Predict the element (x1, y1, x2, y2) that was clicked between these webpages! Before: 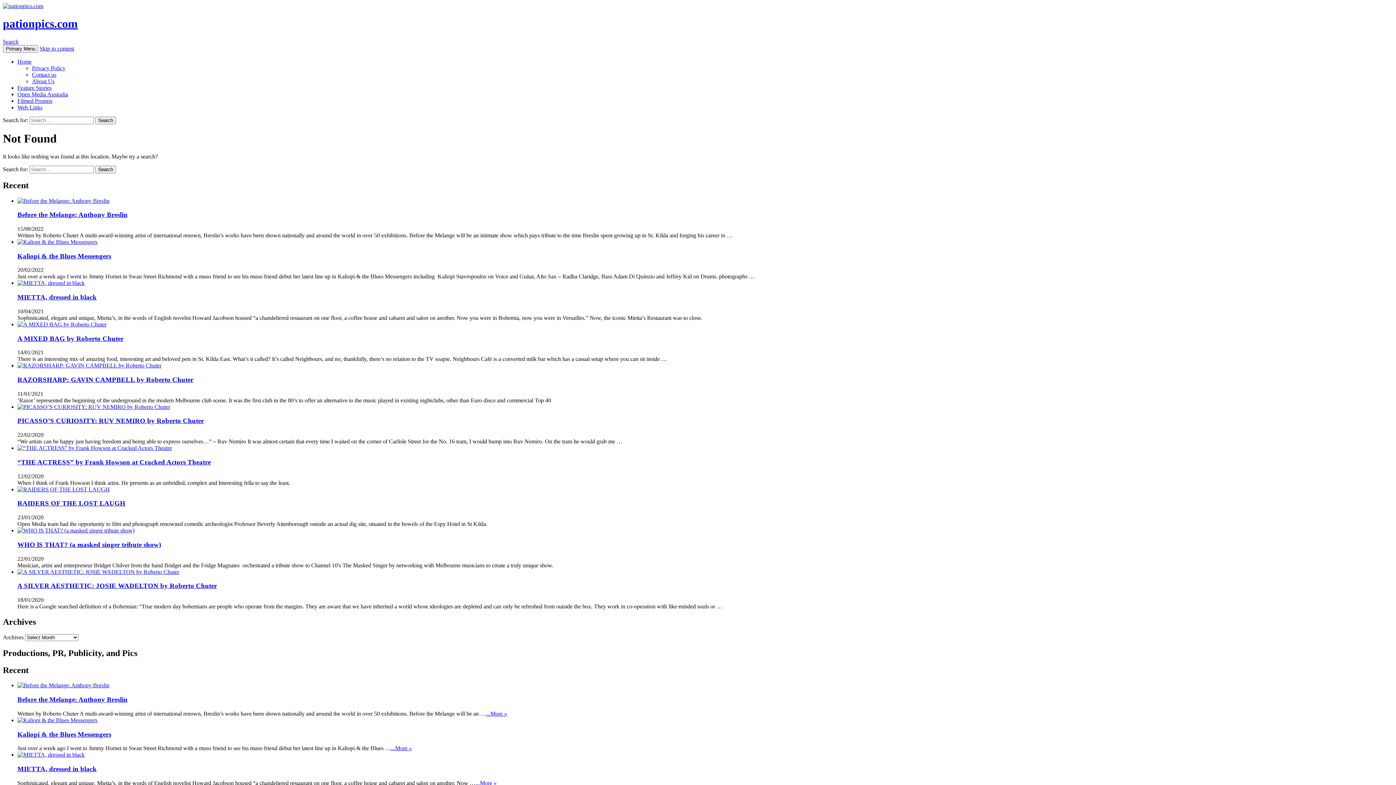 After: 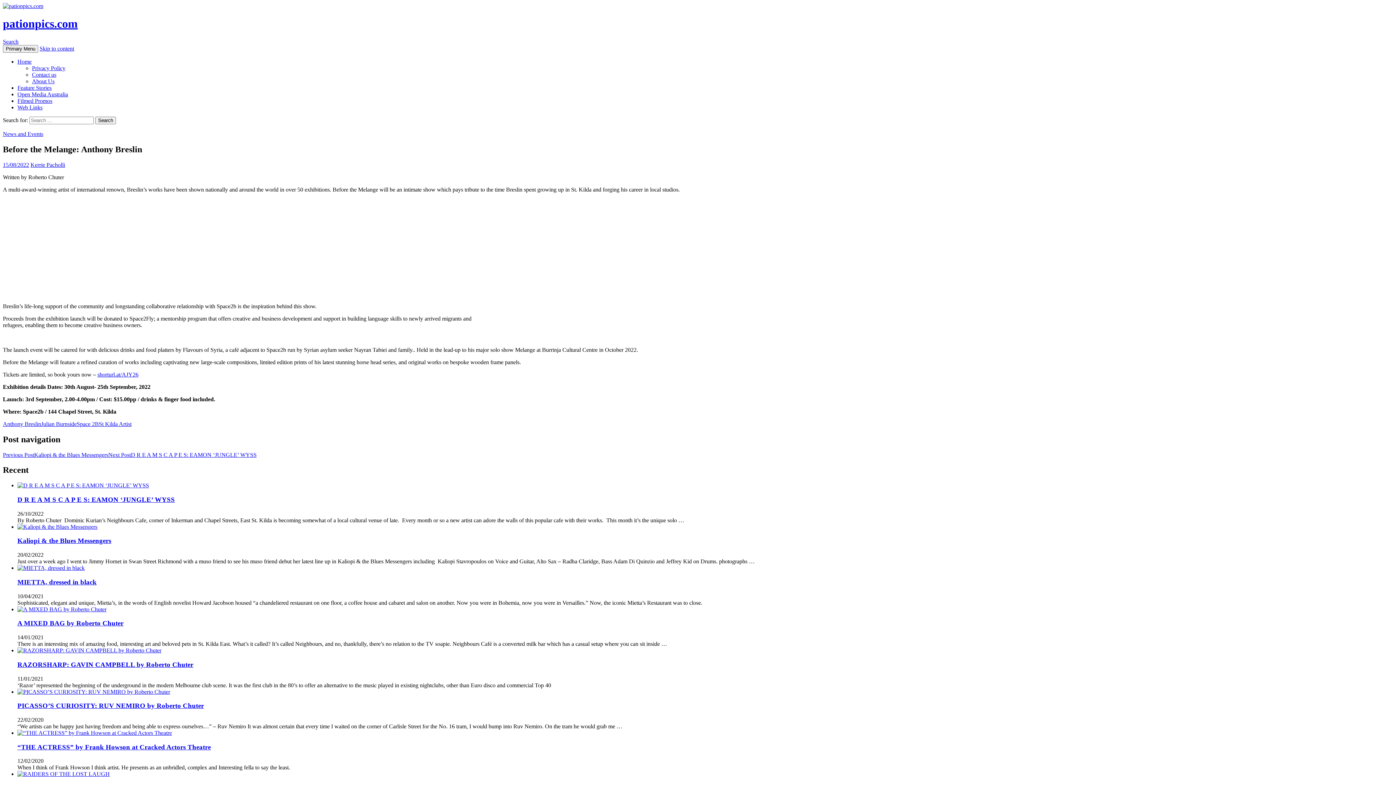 Action: bbox: (17, 682, 109, 688)